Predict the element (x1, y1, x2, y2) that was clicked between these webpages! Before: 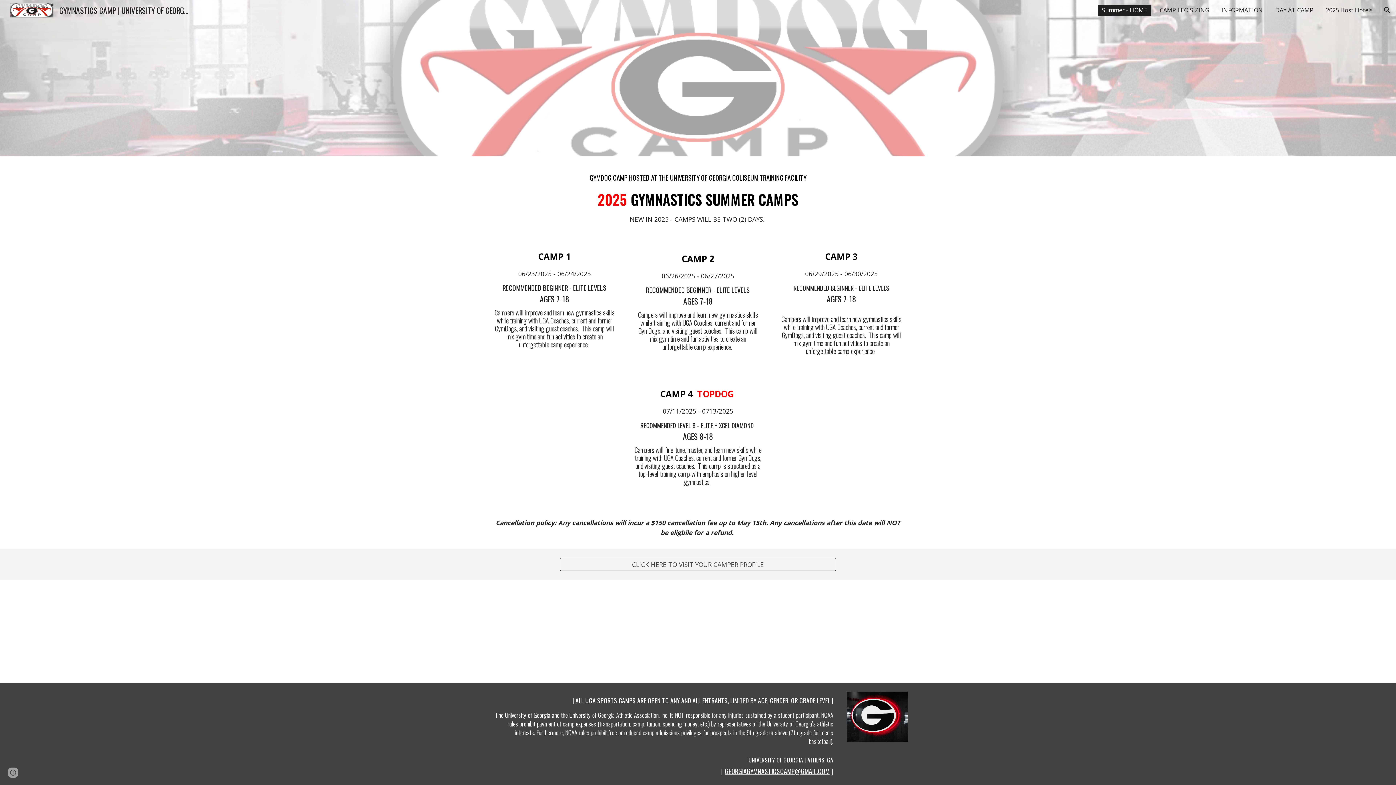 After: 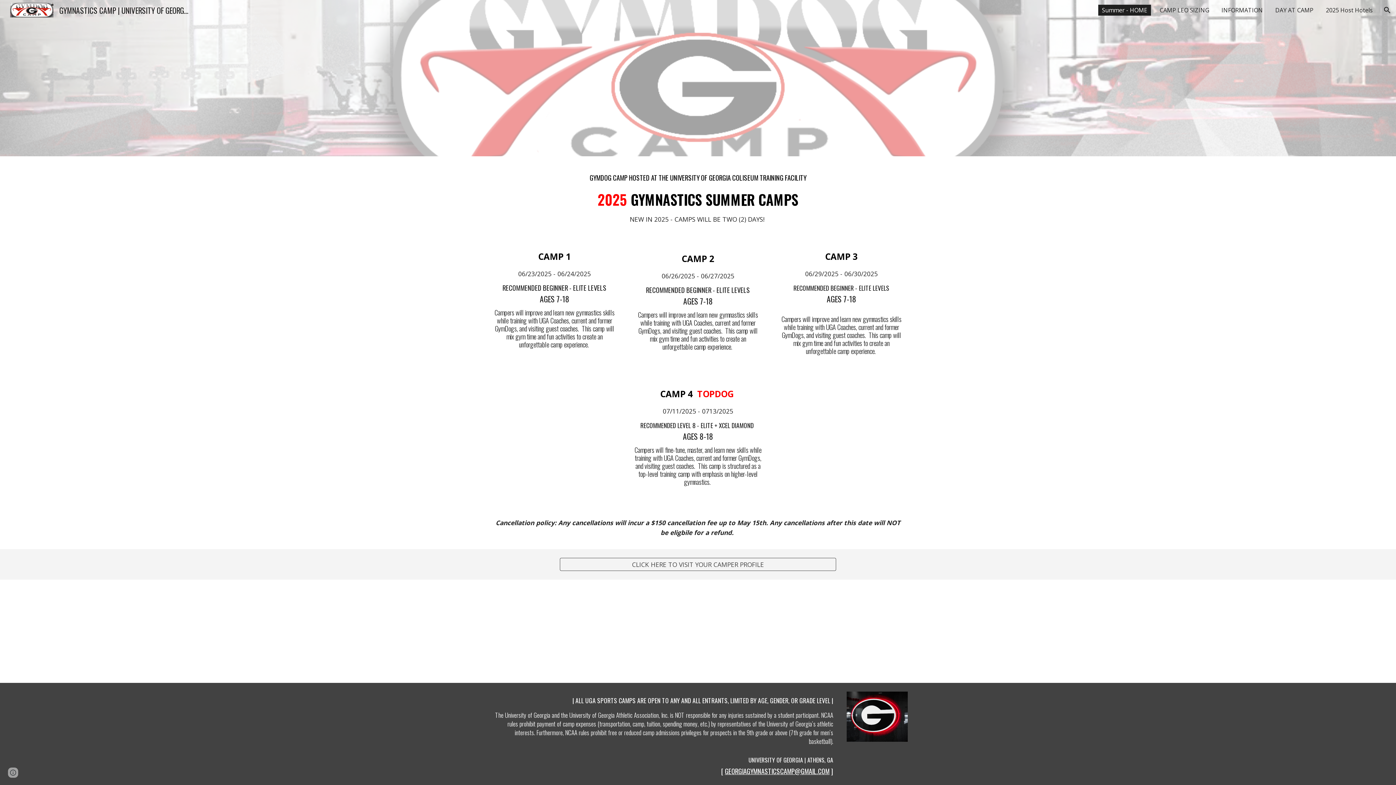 Action: label: GYMNASTICS CAMP | UNIVERSITY OF GEORGIA bbox: (5, 3, 193, 14)